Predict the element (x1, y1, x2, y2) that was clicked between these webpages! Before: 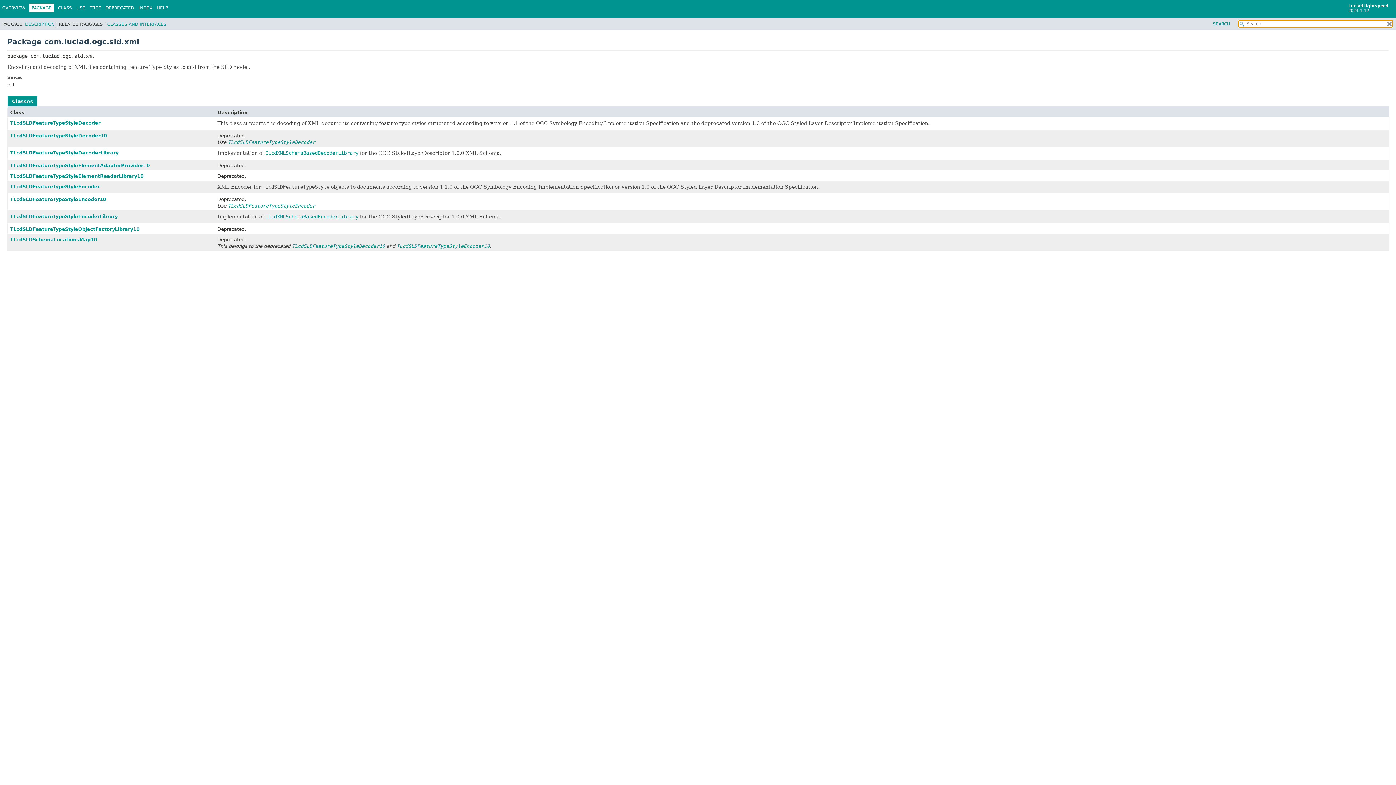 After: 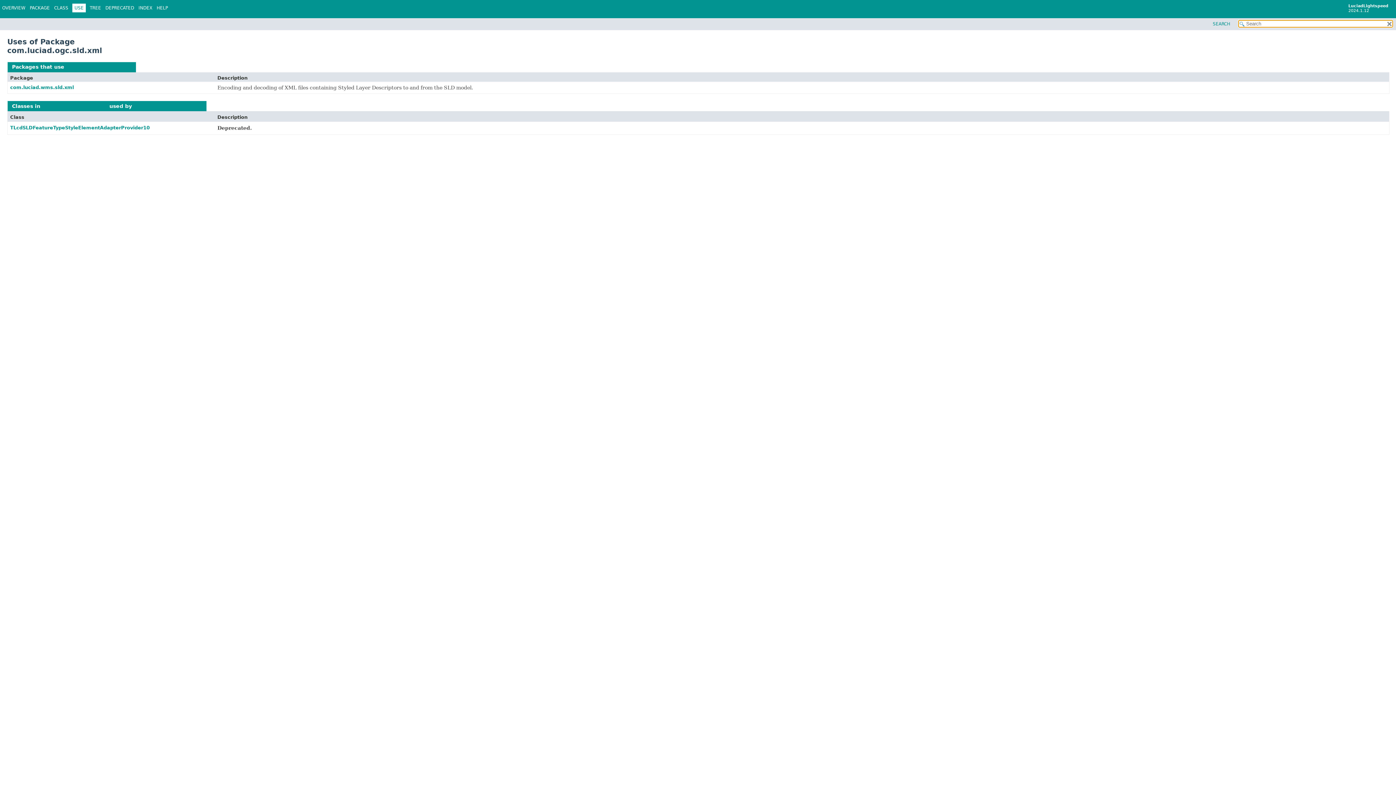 Action: bbox: (76, 5, 85, 10) label: USE